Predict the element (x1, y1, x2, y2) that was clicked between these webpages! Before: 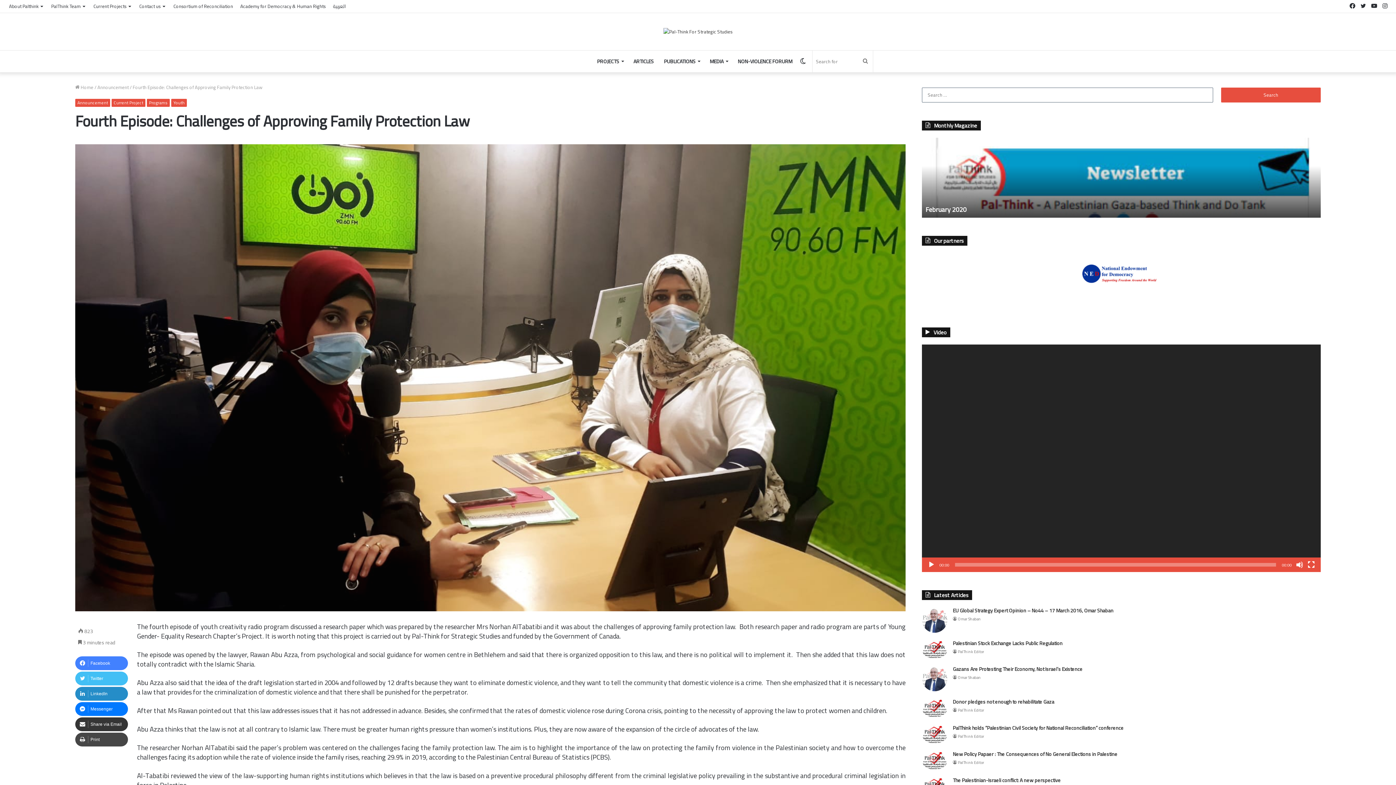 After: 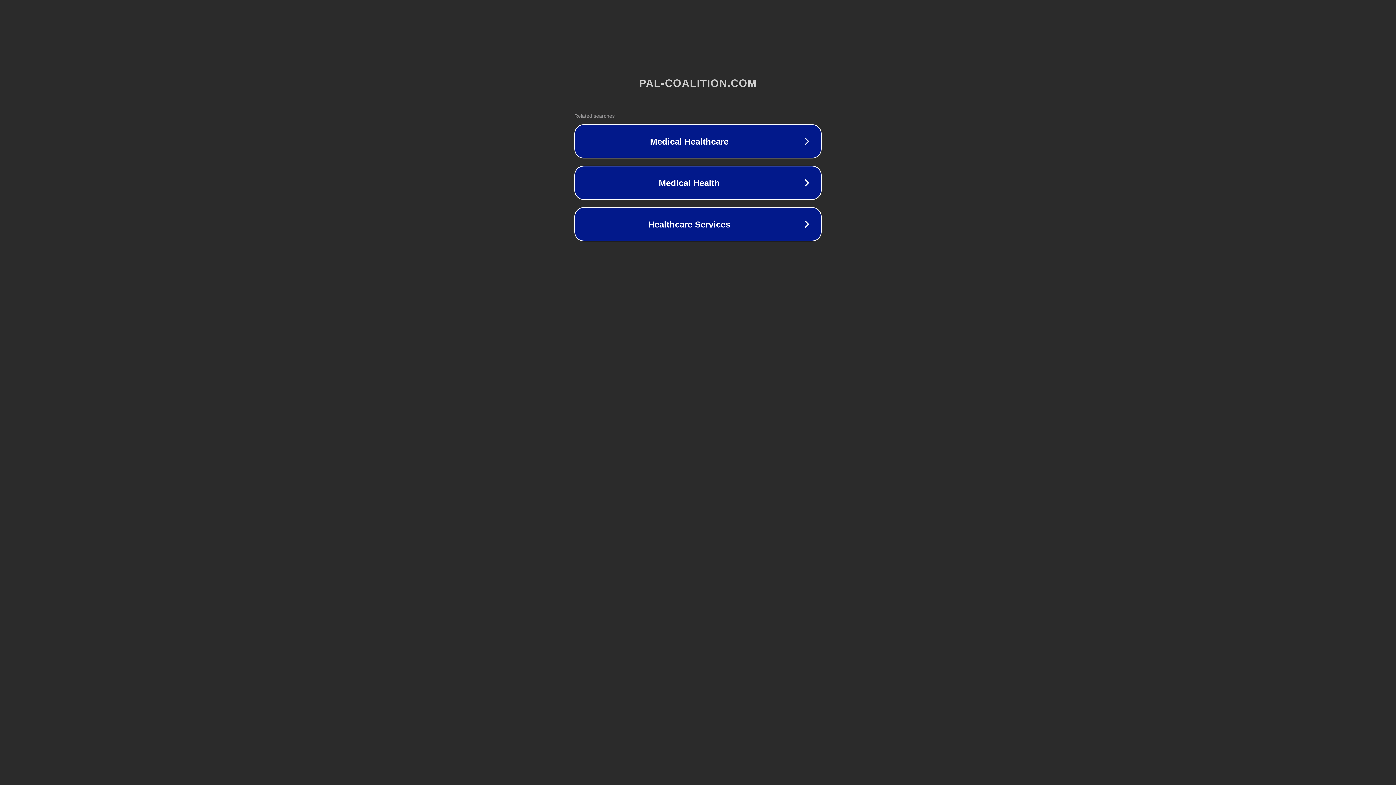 Action: label: Consortium of Reconciliation bbox: (169, 0, 236, 12)